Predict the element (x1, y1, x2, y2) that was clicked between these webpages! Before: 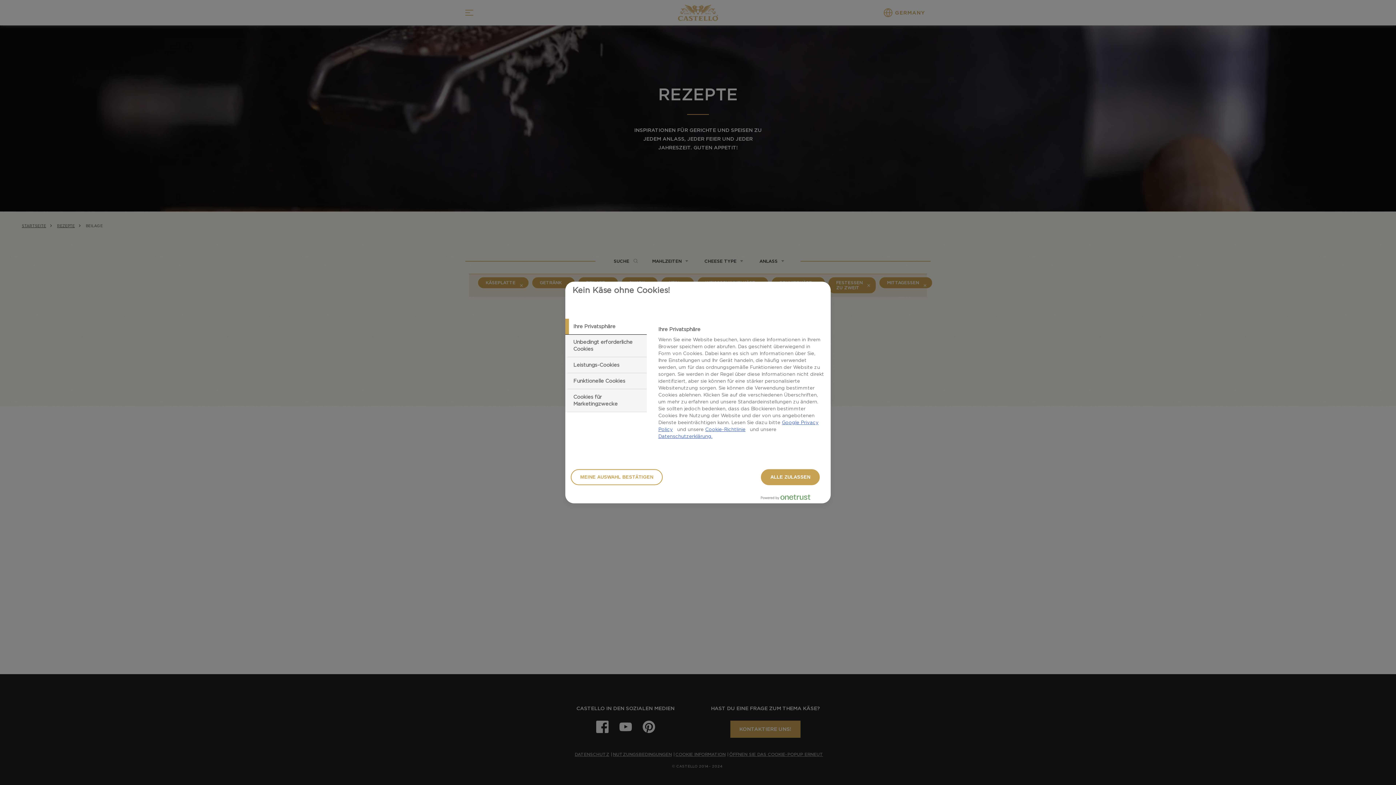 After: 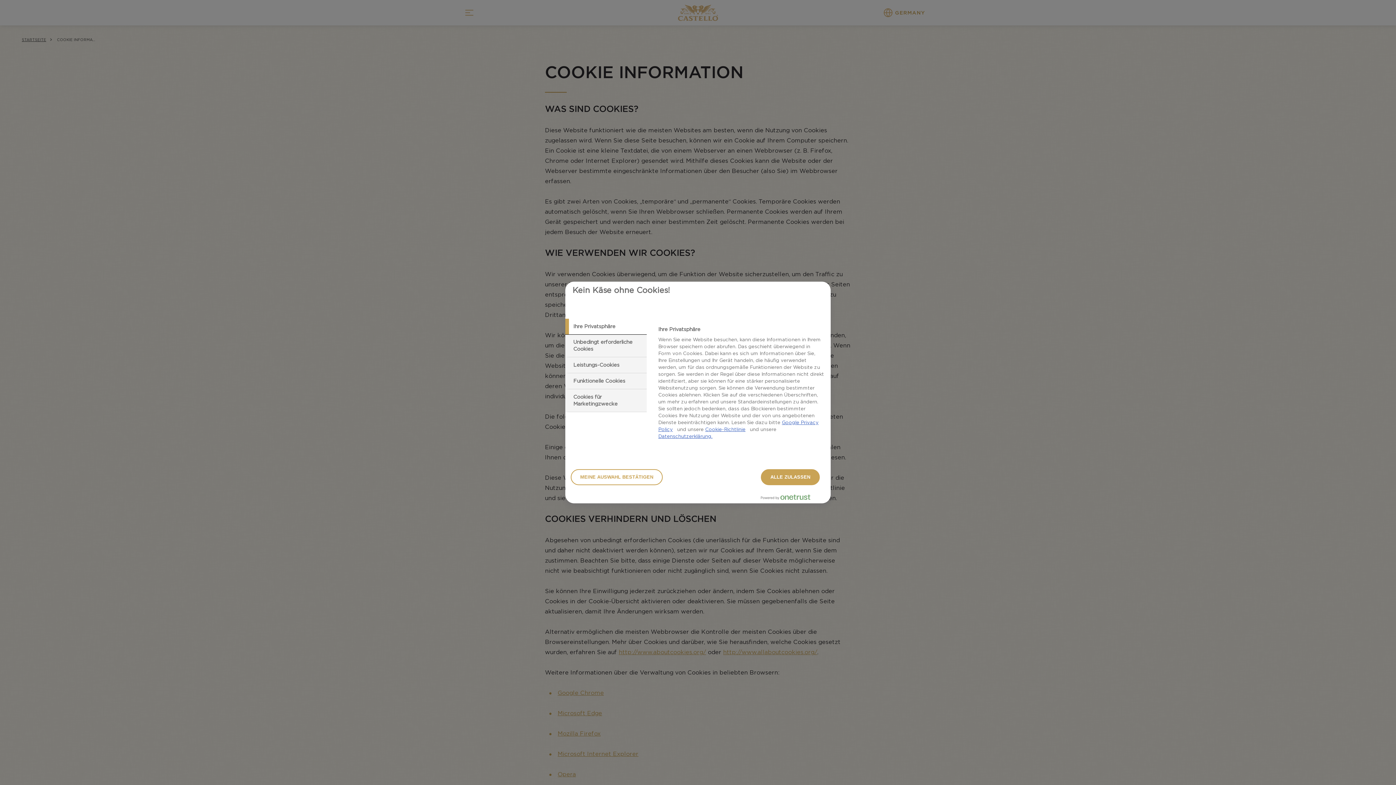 Action: bbox: (705, 426, 745, 432) label: Cookie-Richtlinie